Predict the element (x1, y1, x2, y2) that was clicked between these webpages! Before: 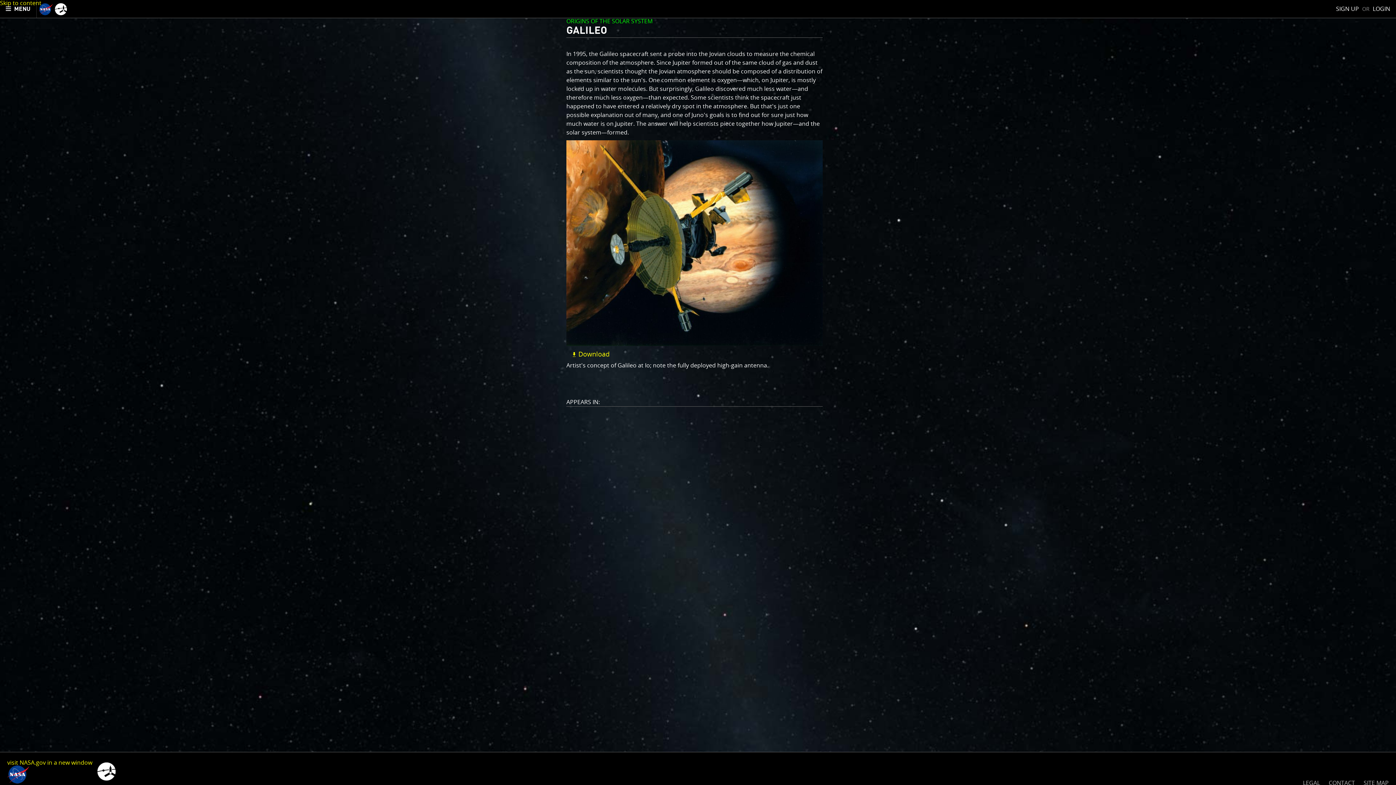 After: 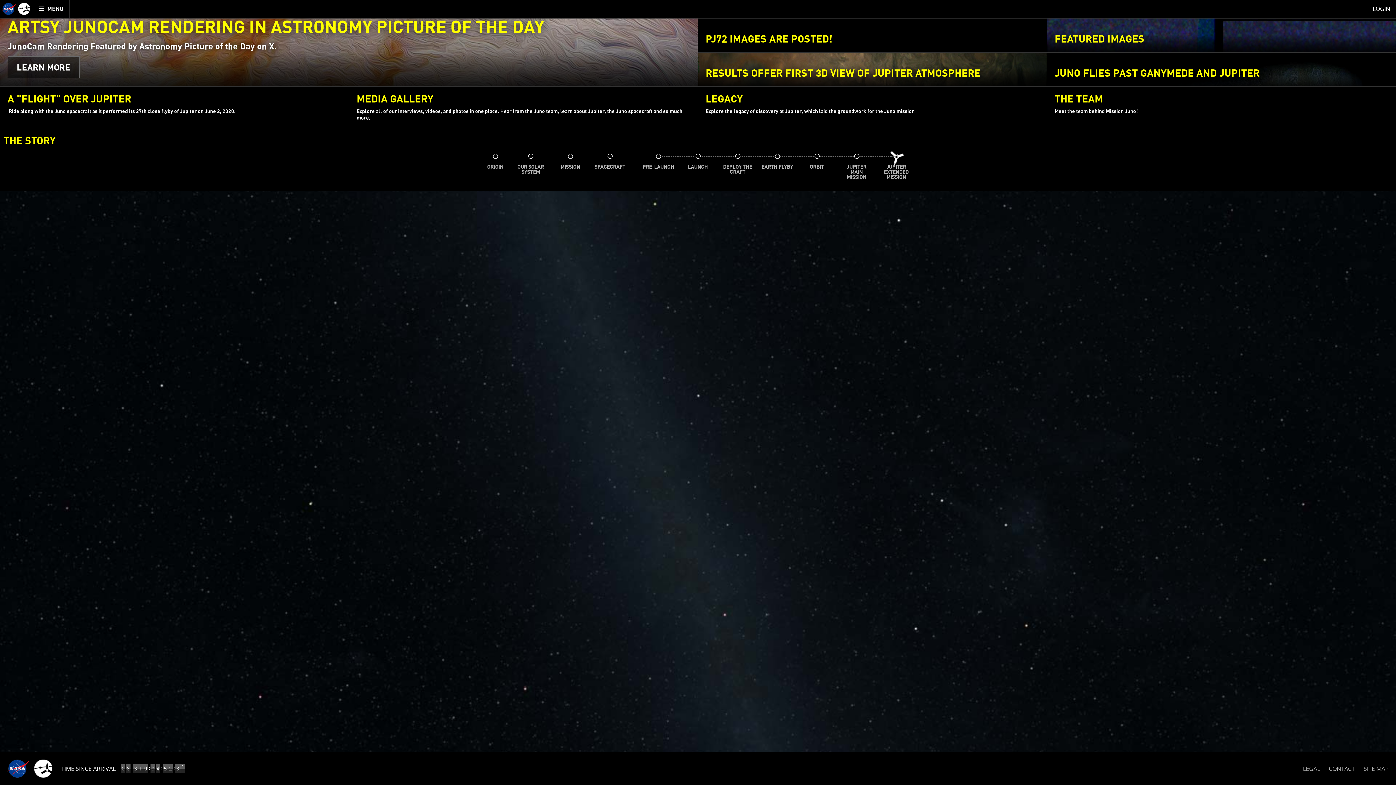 Action: bbox: (93, 759, 119, 784)